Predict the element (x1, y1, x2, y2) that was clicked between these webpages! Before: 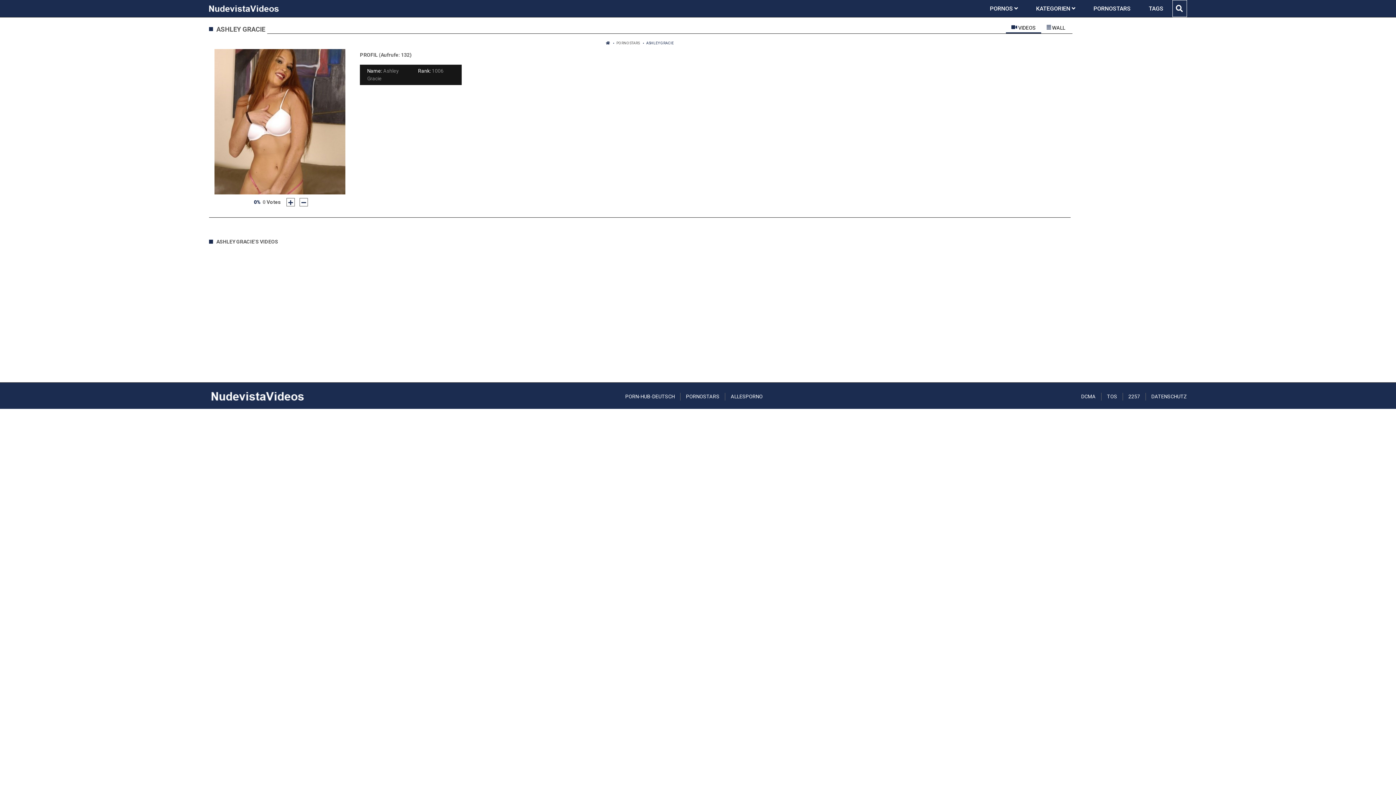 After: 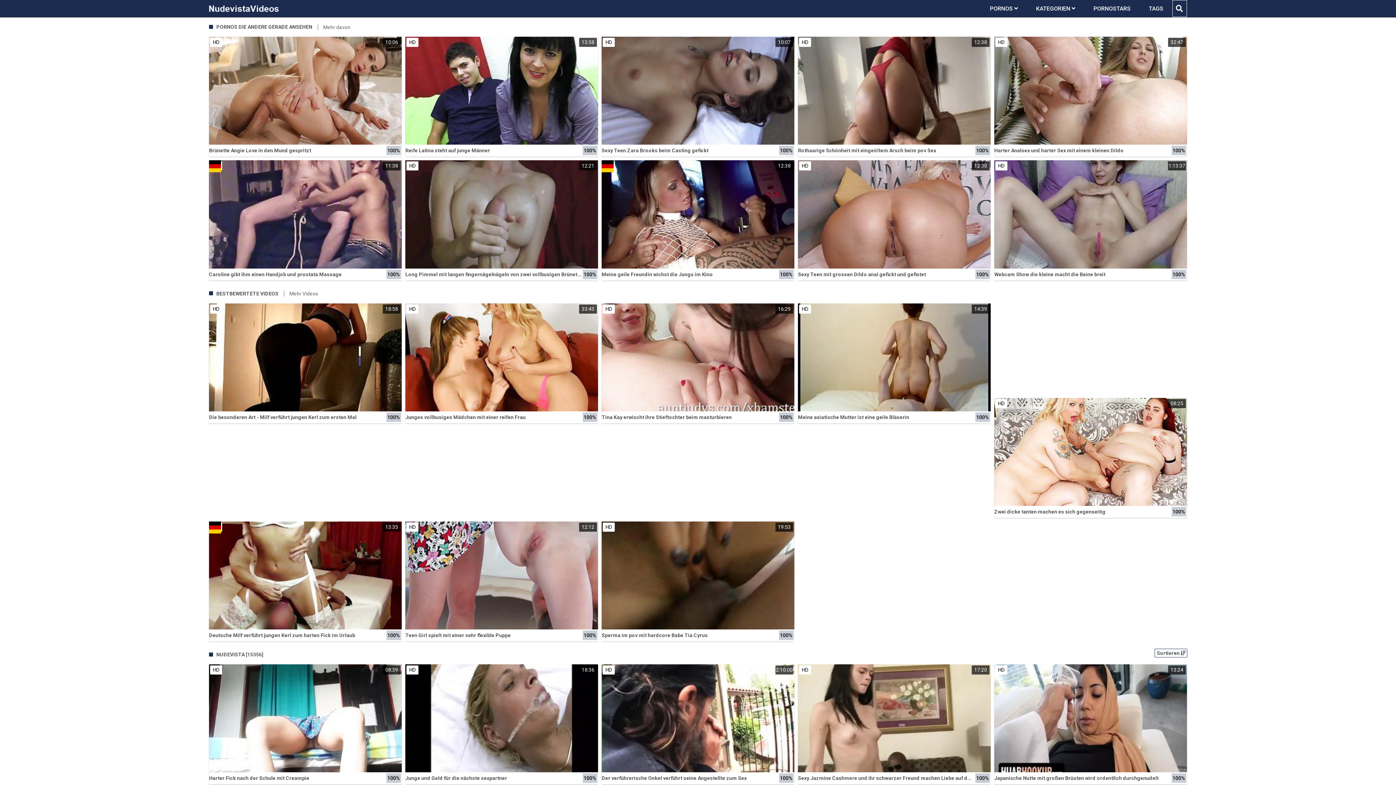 Action: bbox: (209, 393, 306, 399)